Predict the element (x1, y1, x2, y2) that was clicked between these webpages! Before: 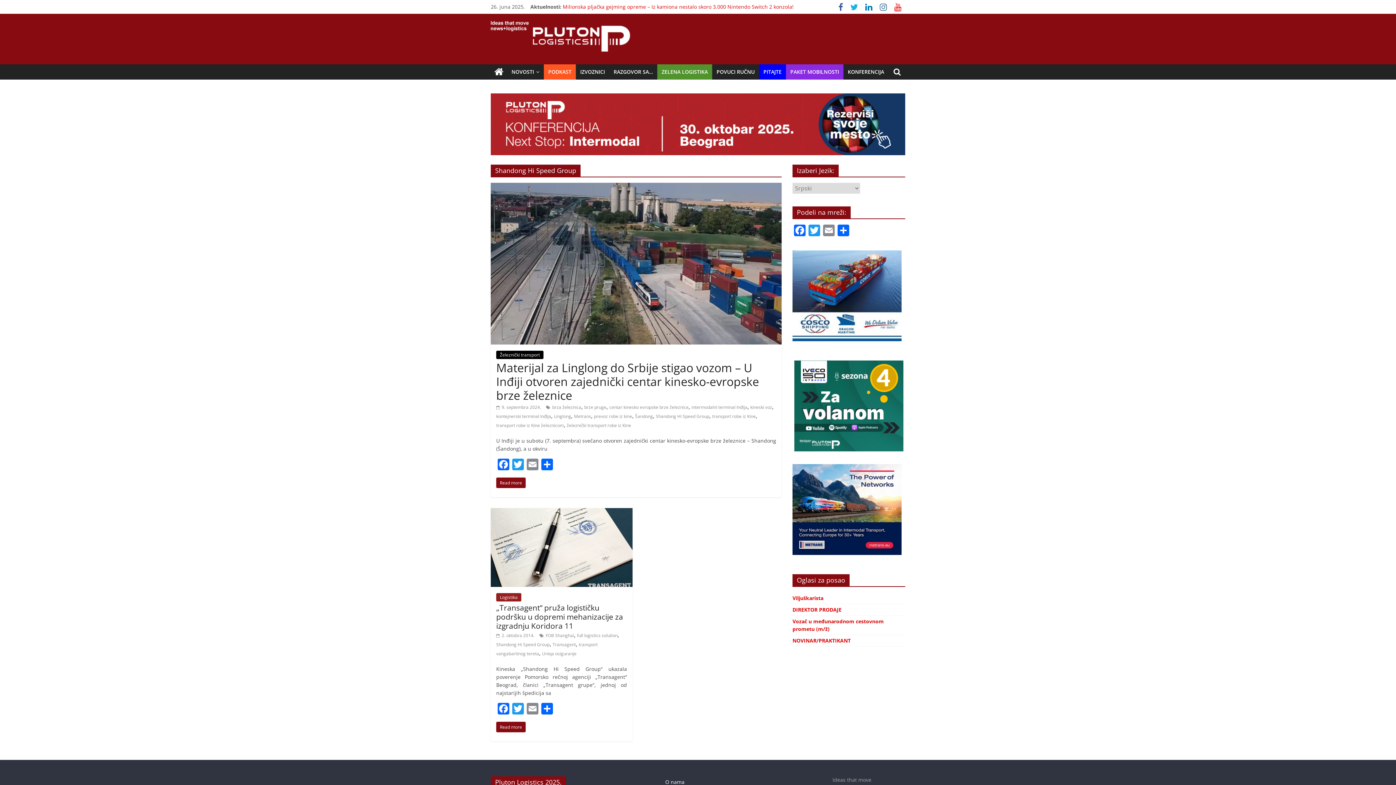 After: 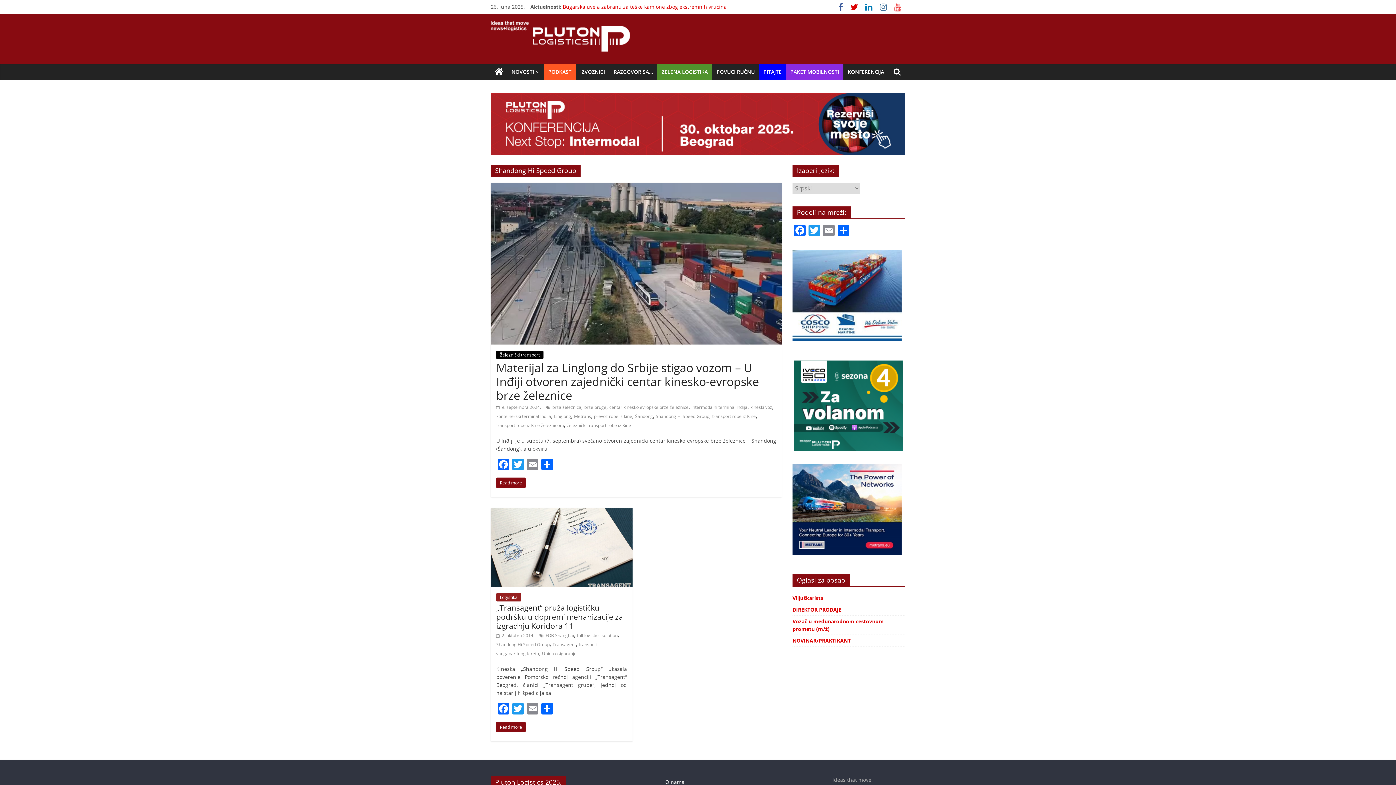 Action: bbox: (846, 4, 861, 11)